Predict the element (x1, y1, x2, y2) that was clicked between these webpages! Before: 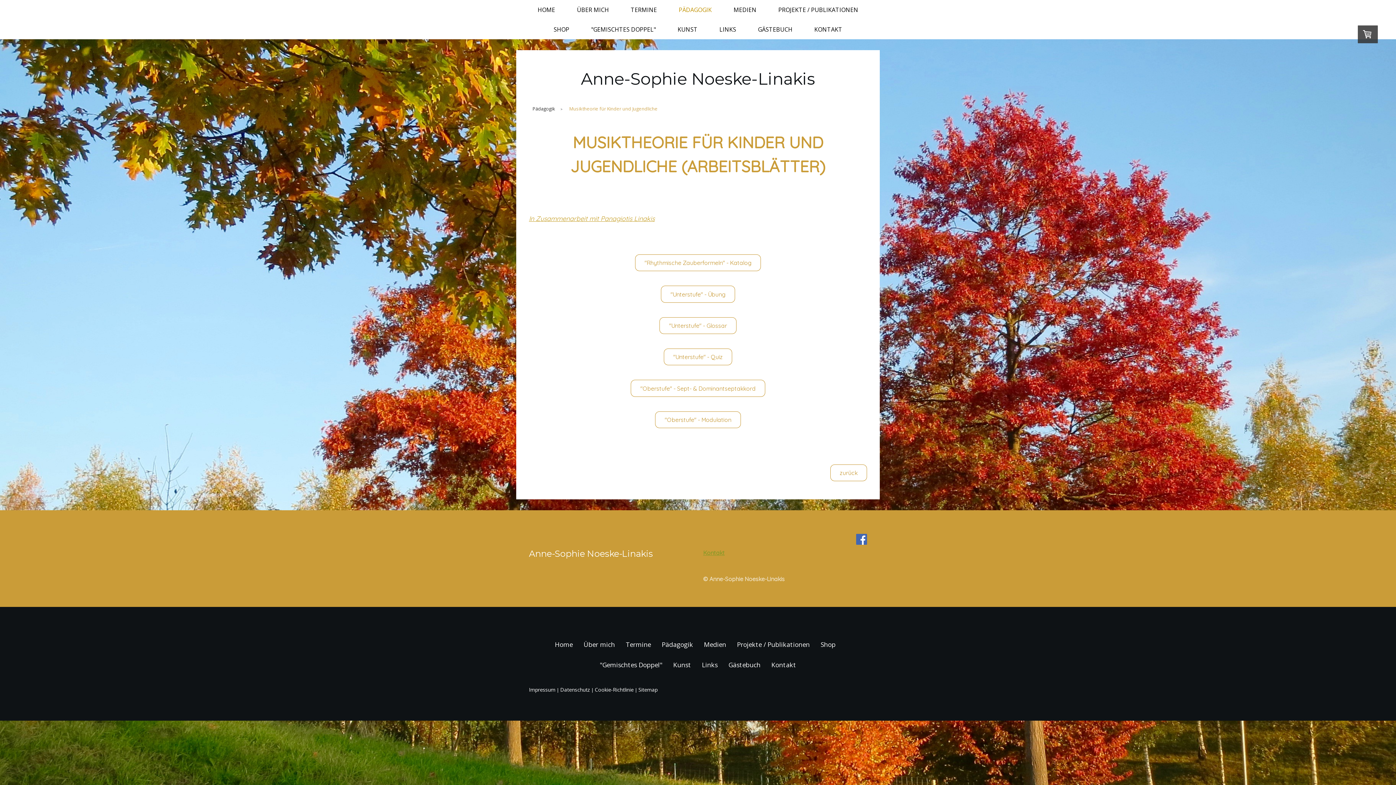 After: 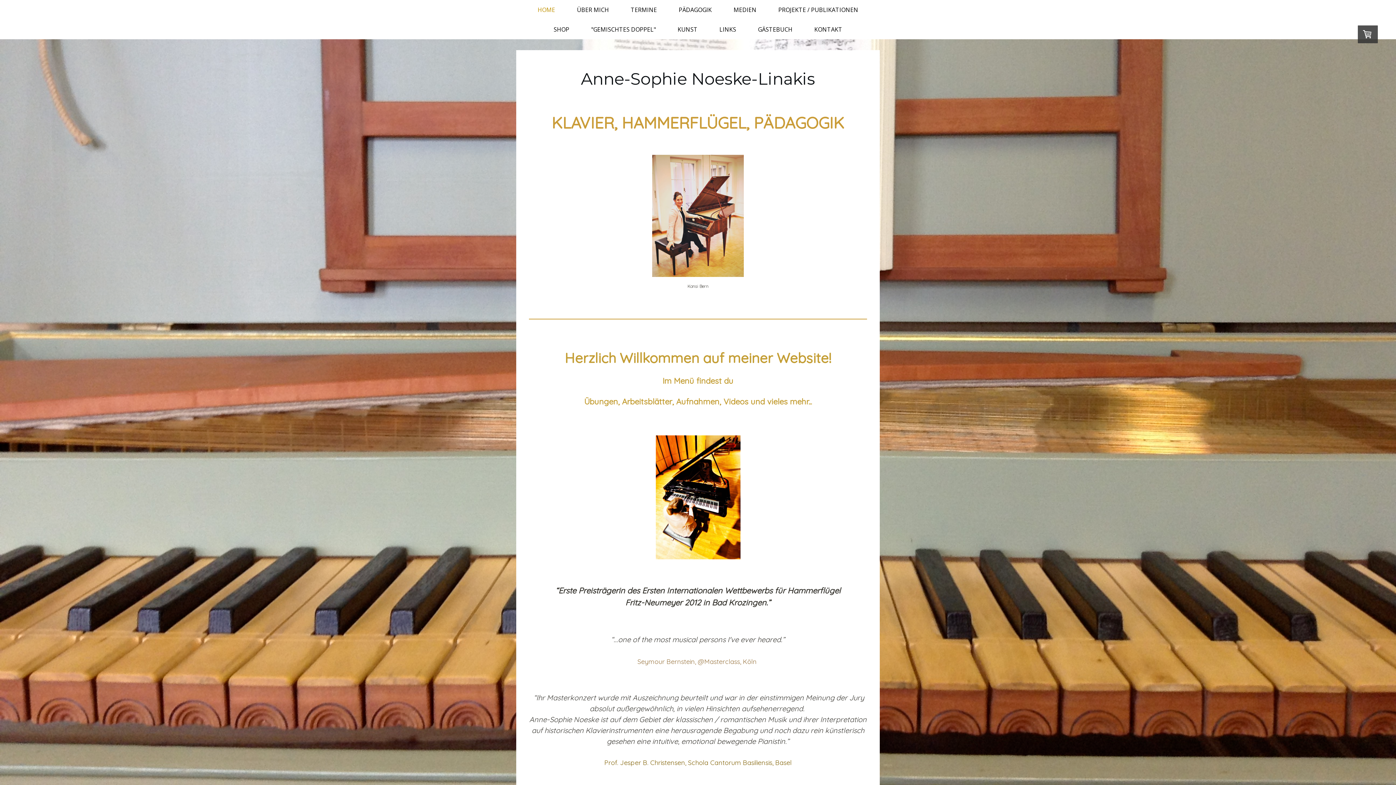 Action: label: Anne-Sophie Noeske-Linakis bbox: (529, 70, 867, 87)